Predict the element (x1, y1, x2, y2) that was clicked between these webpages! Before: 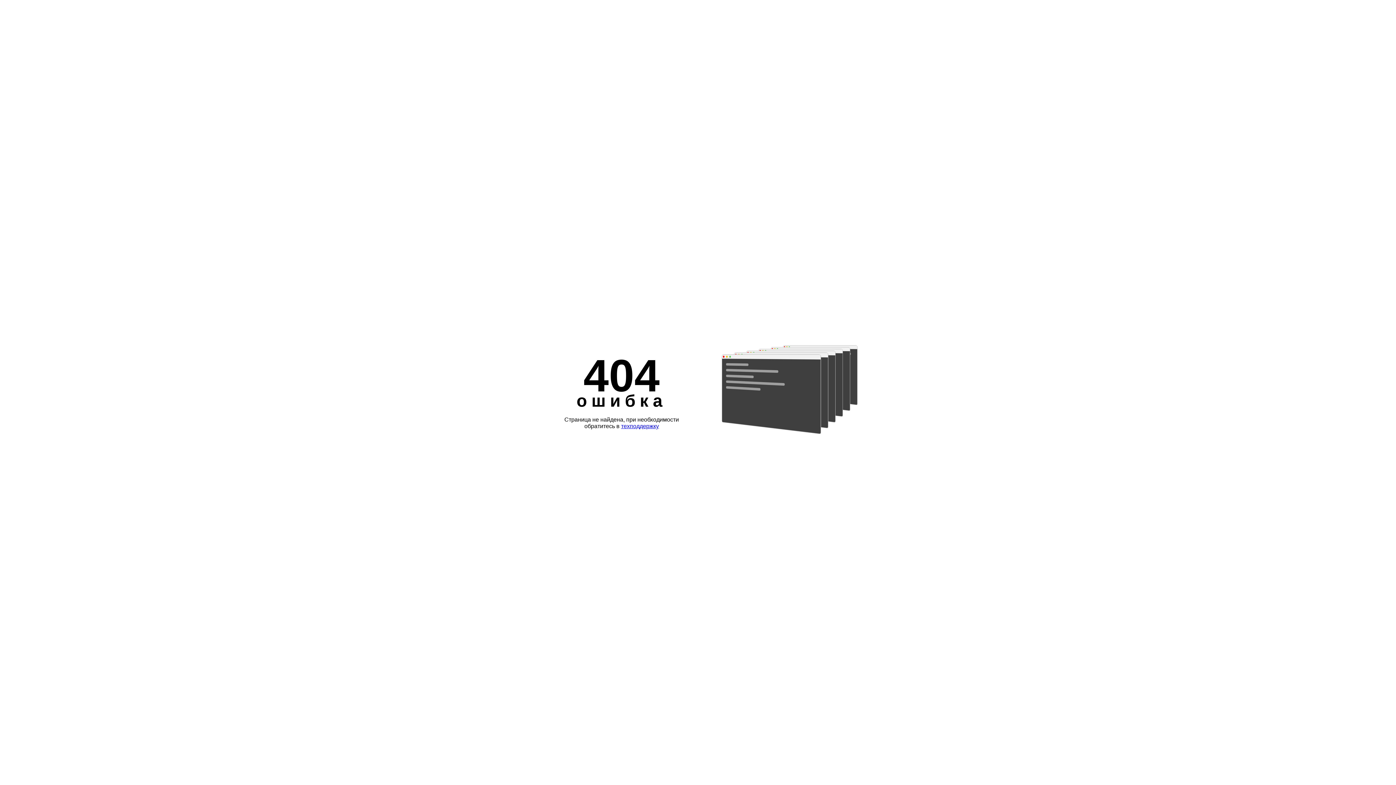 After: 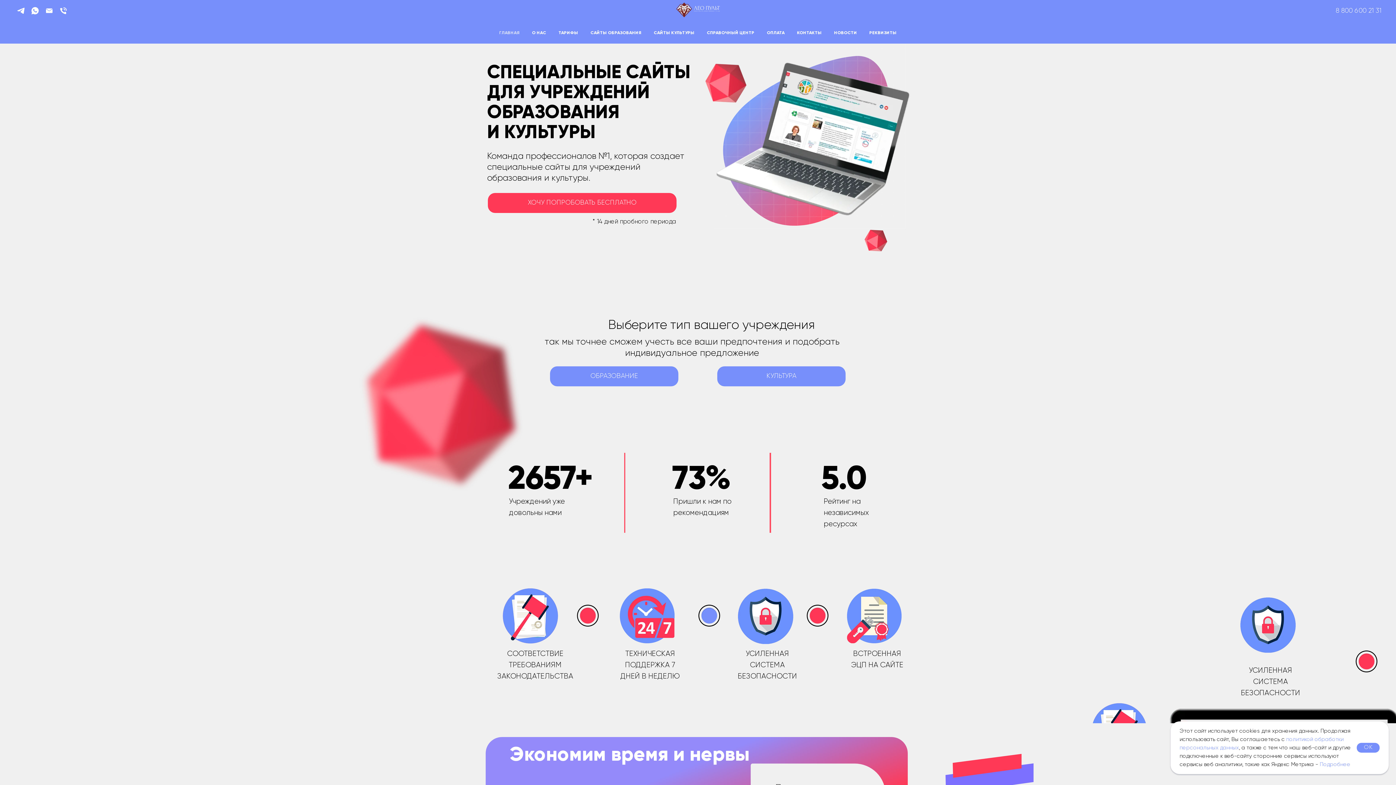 Action: label: техподдержку bbox: (621, 423, 659, 429)